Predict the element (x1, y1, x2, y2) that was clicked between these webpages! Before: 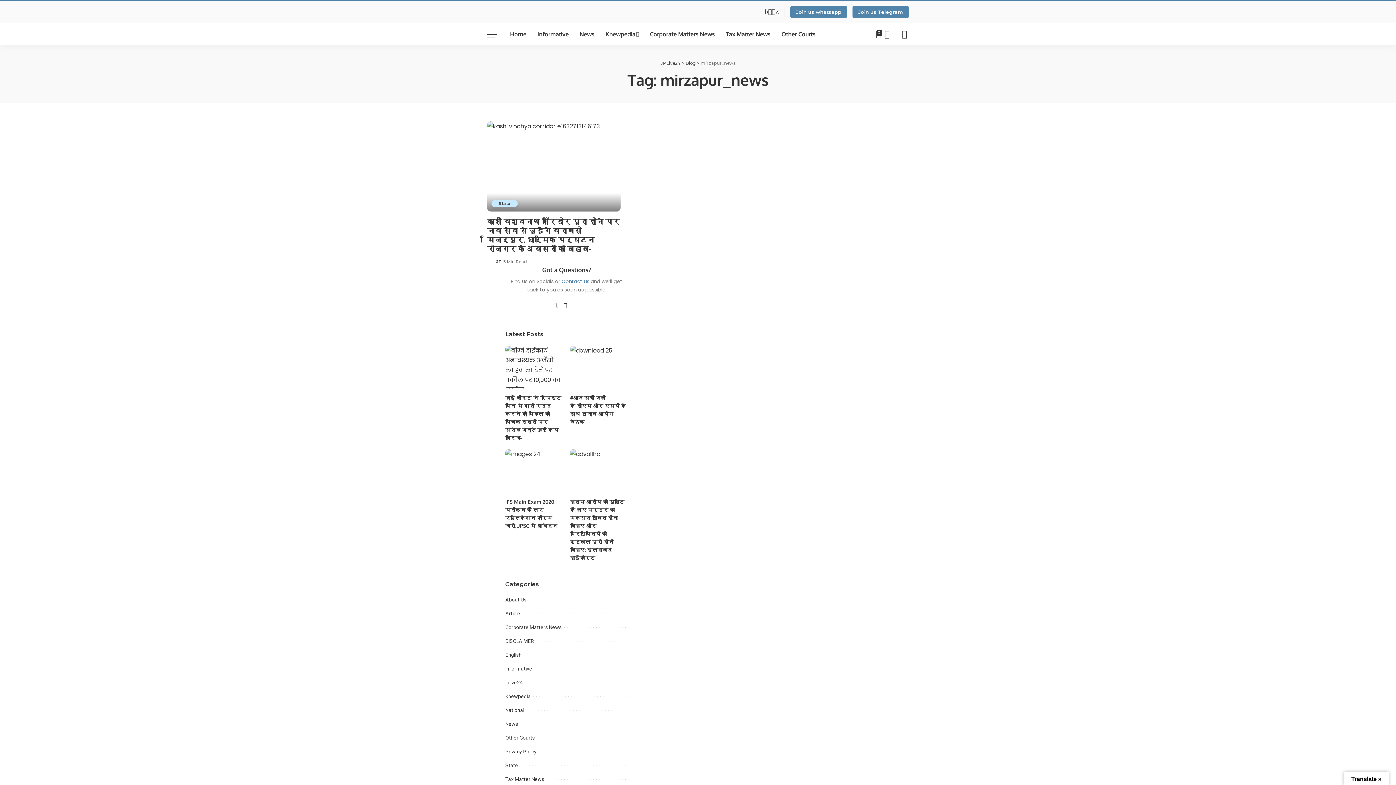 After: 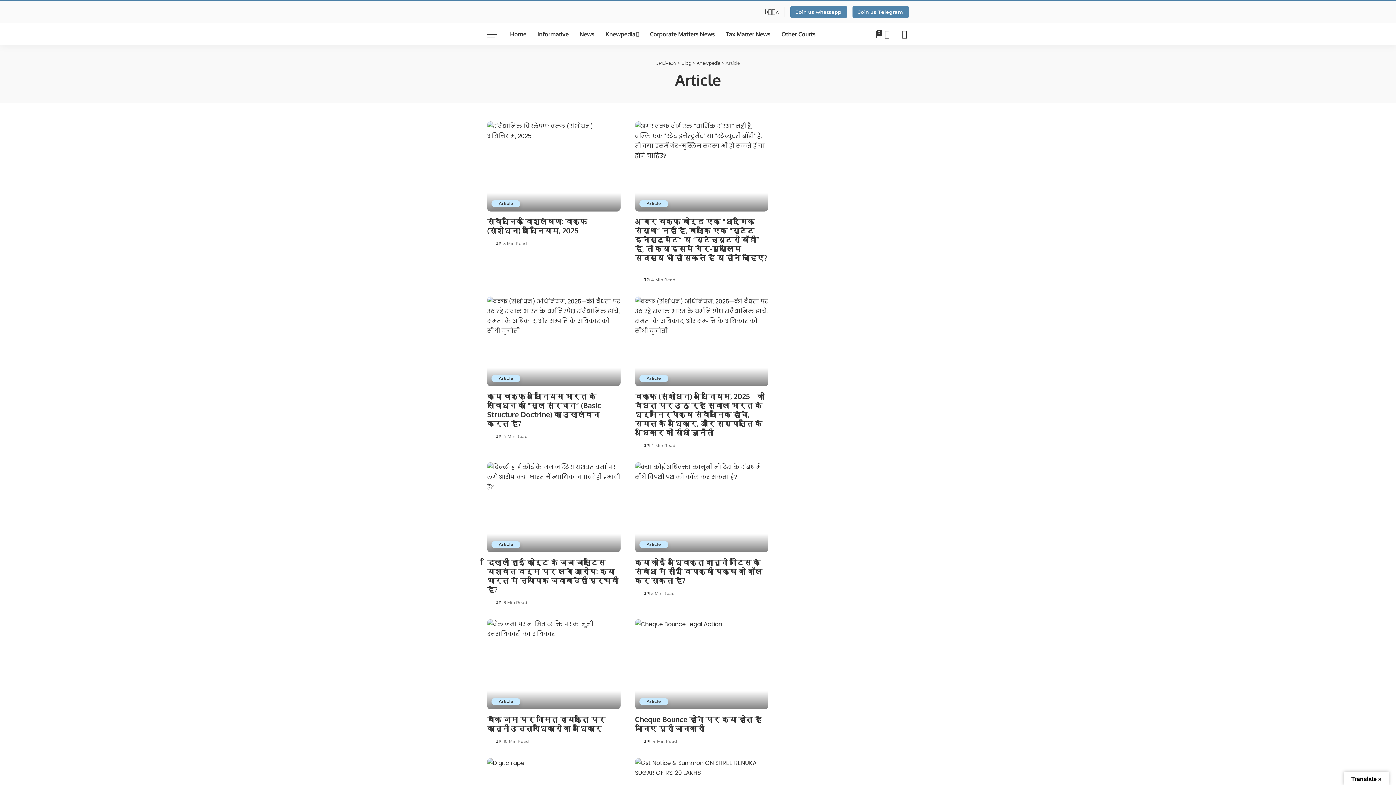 Action: bbox: (505, 610, 520, 616) label: Article